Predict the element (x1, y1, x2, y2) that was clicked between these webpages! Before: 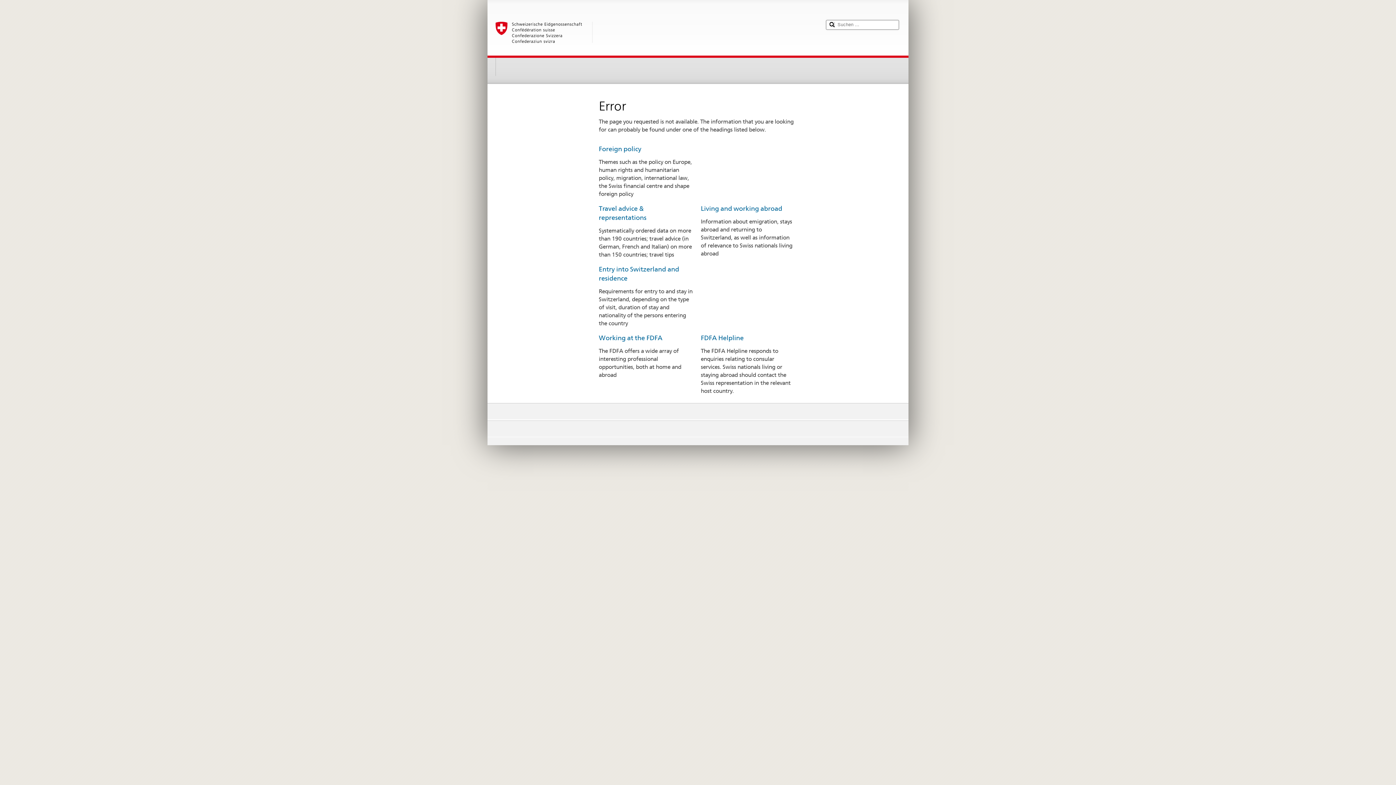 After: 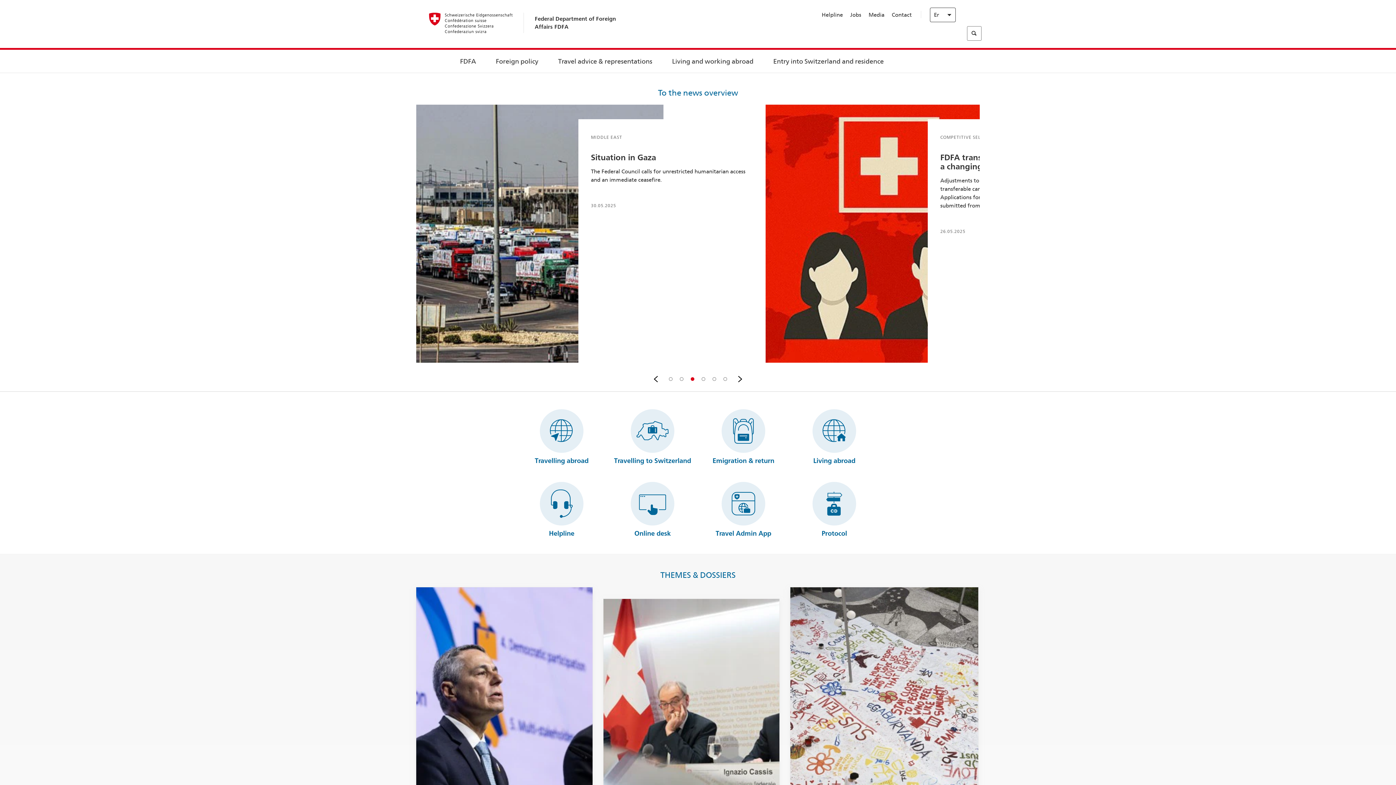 Action: bbox: (701, 204, 782, 212) label: Living and working abroad